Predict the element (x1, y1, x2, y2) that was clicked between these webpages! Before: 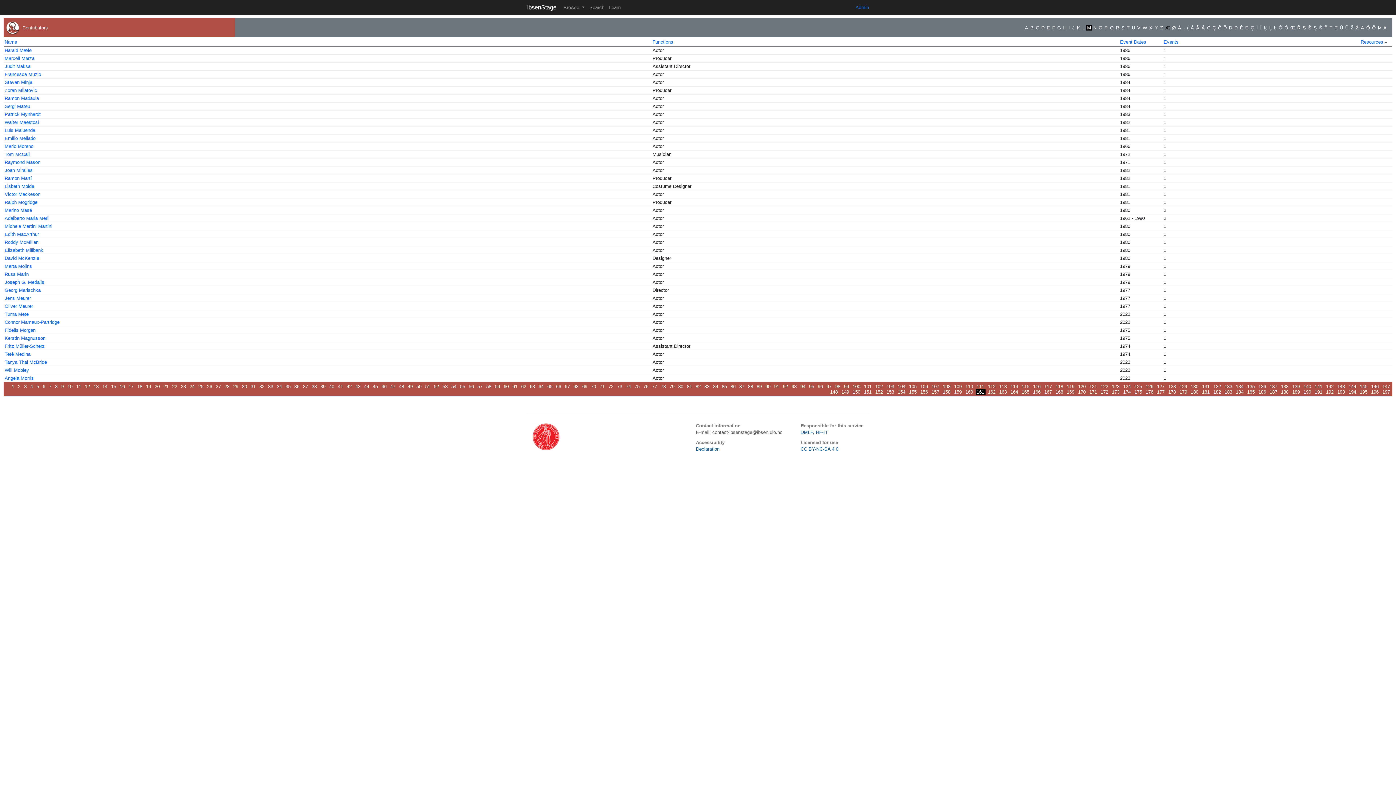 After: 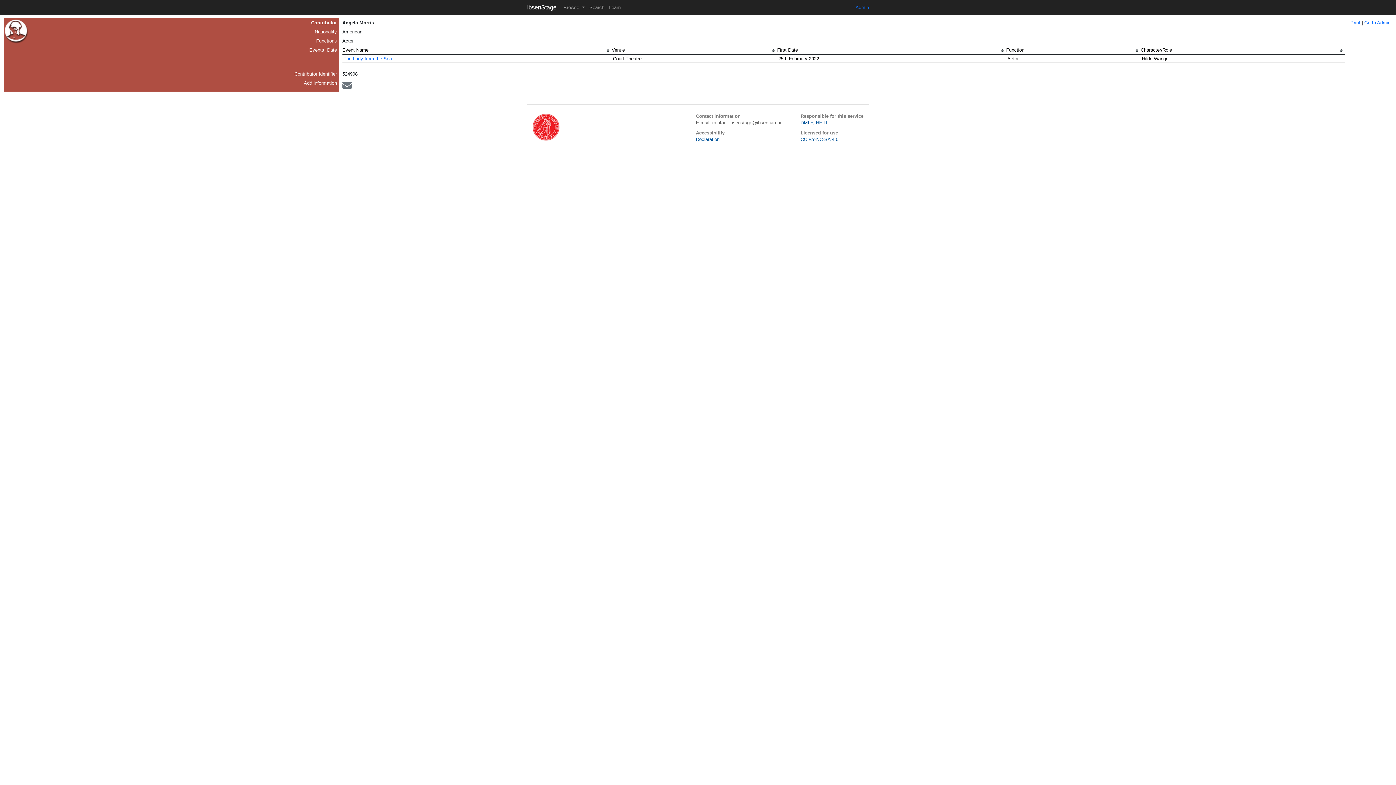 Action: label: Angela Morris bbox: (4, 375, 33, 381)